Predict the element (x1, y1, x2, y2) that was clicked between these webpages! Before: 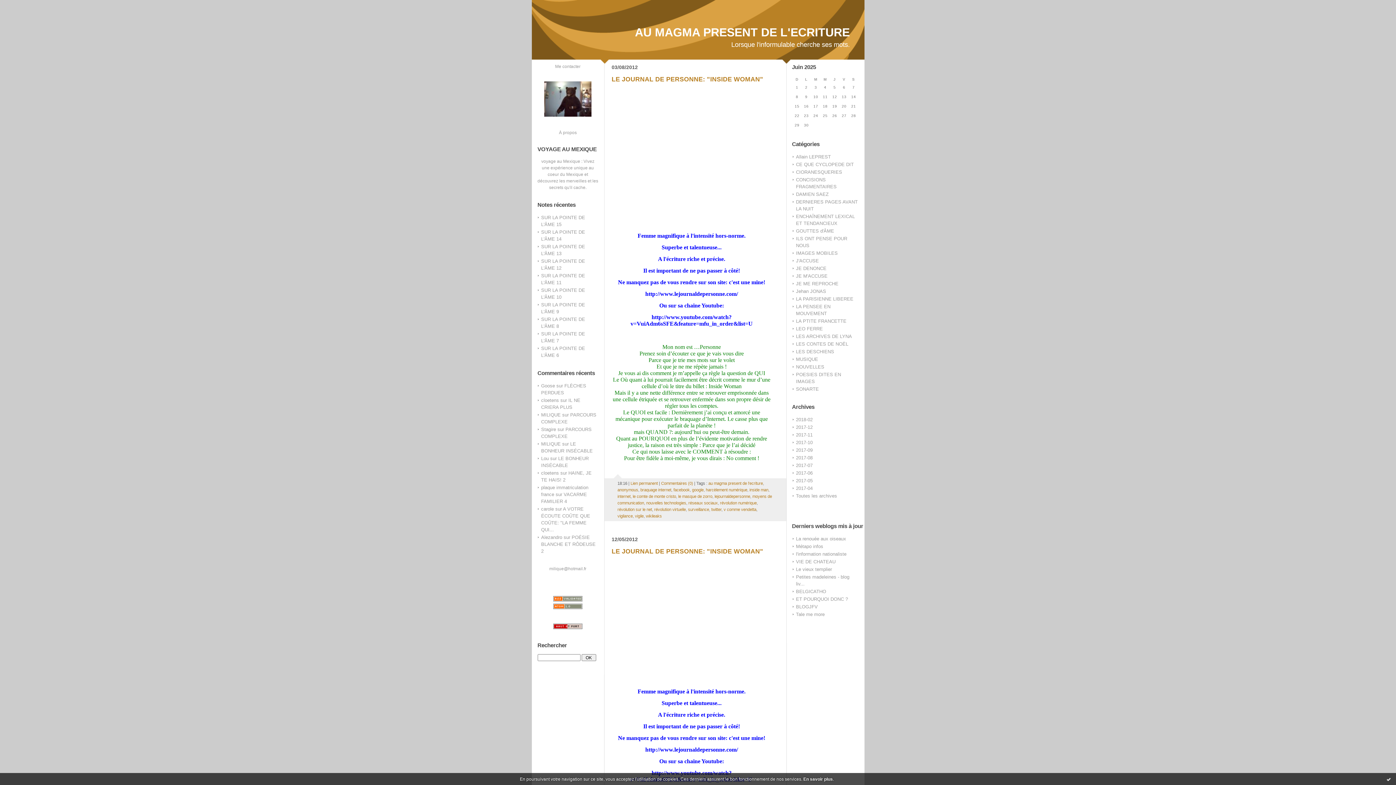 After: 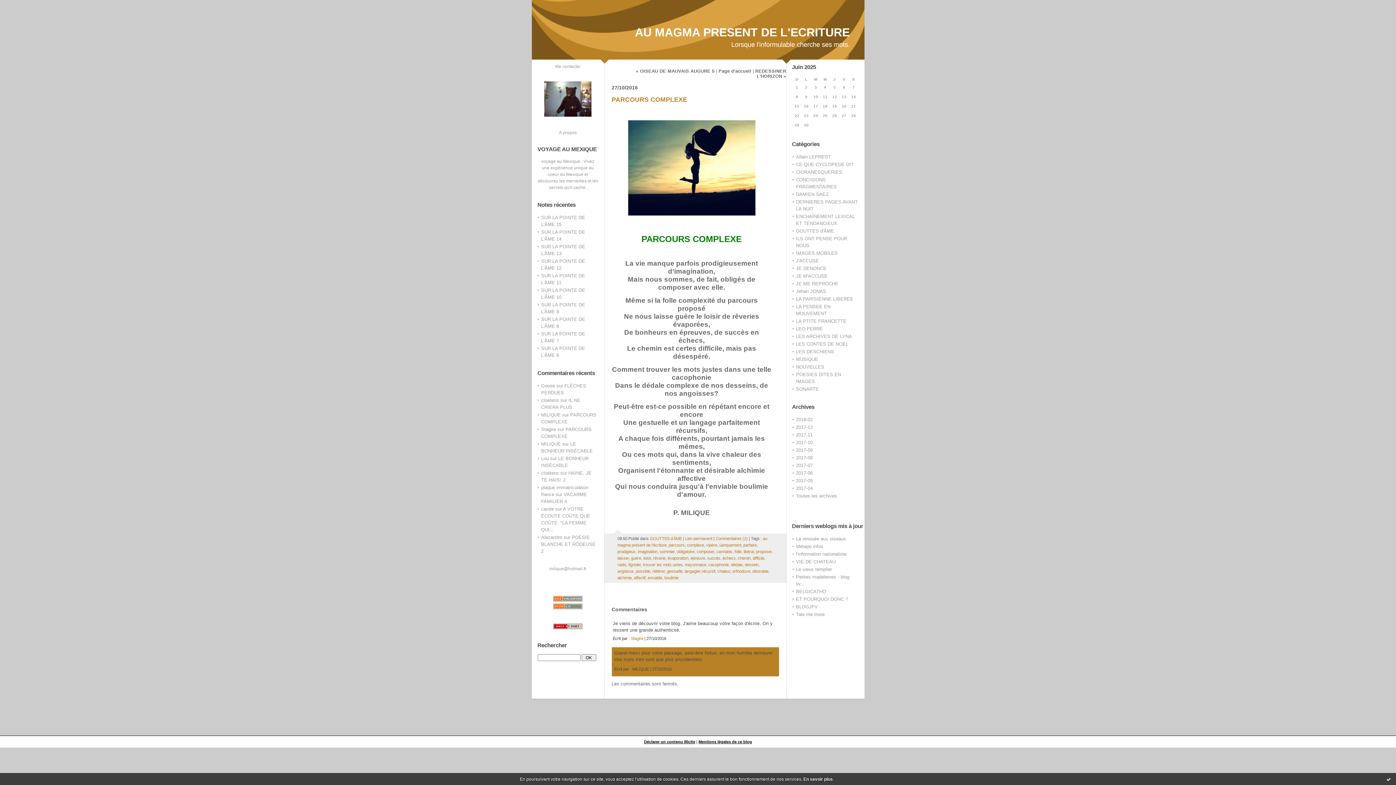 Action: label: Stagire bbox: (541, 426, 556, 432)